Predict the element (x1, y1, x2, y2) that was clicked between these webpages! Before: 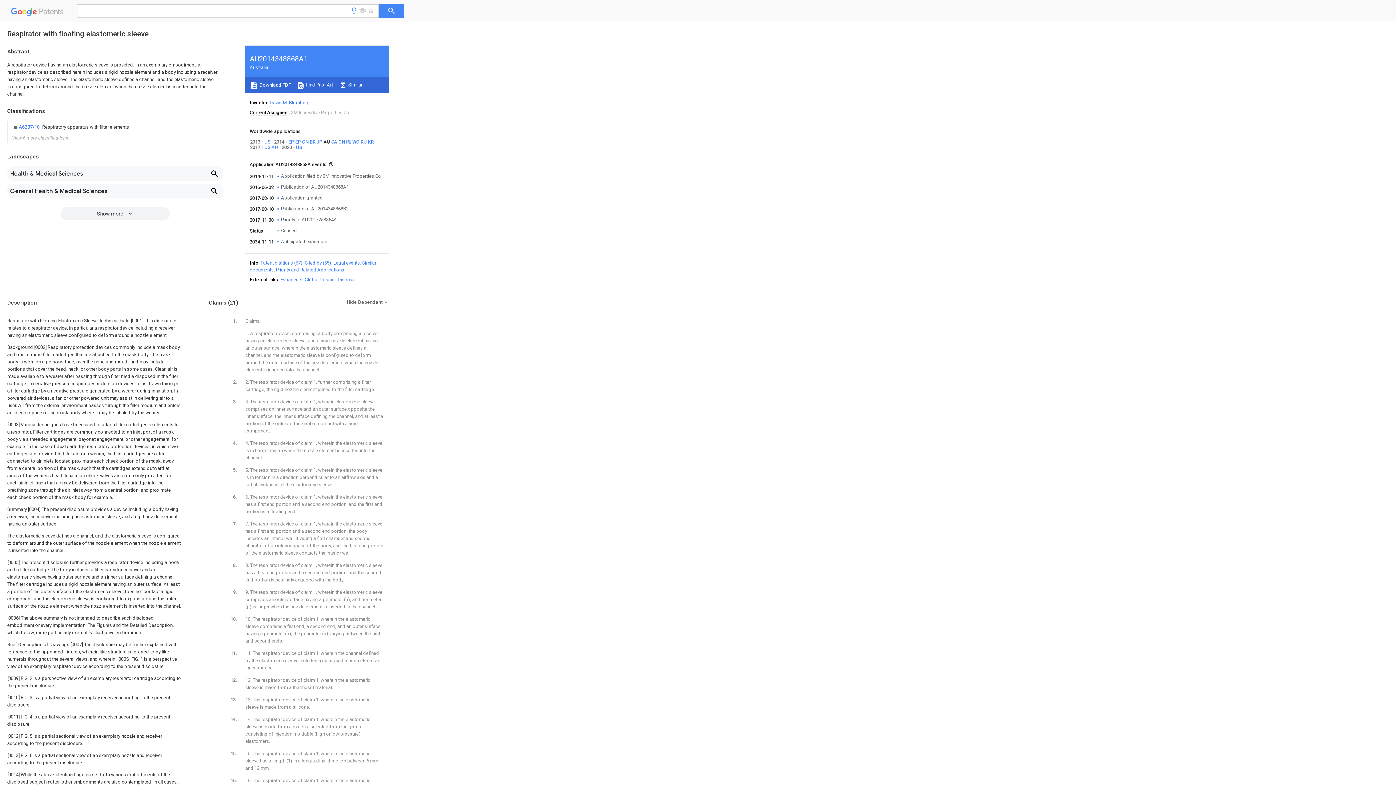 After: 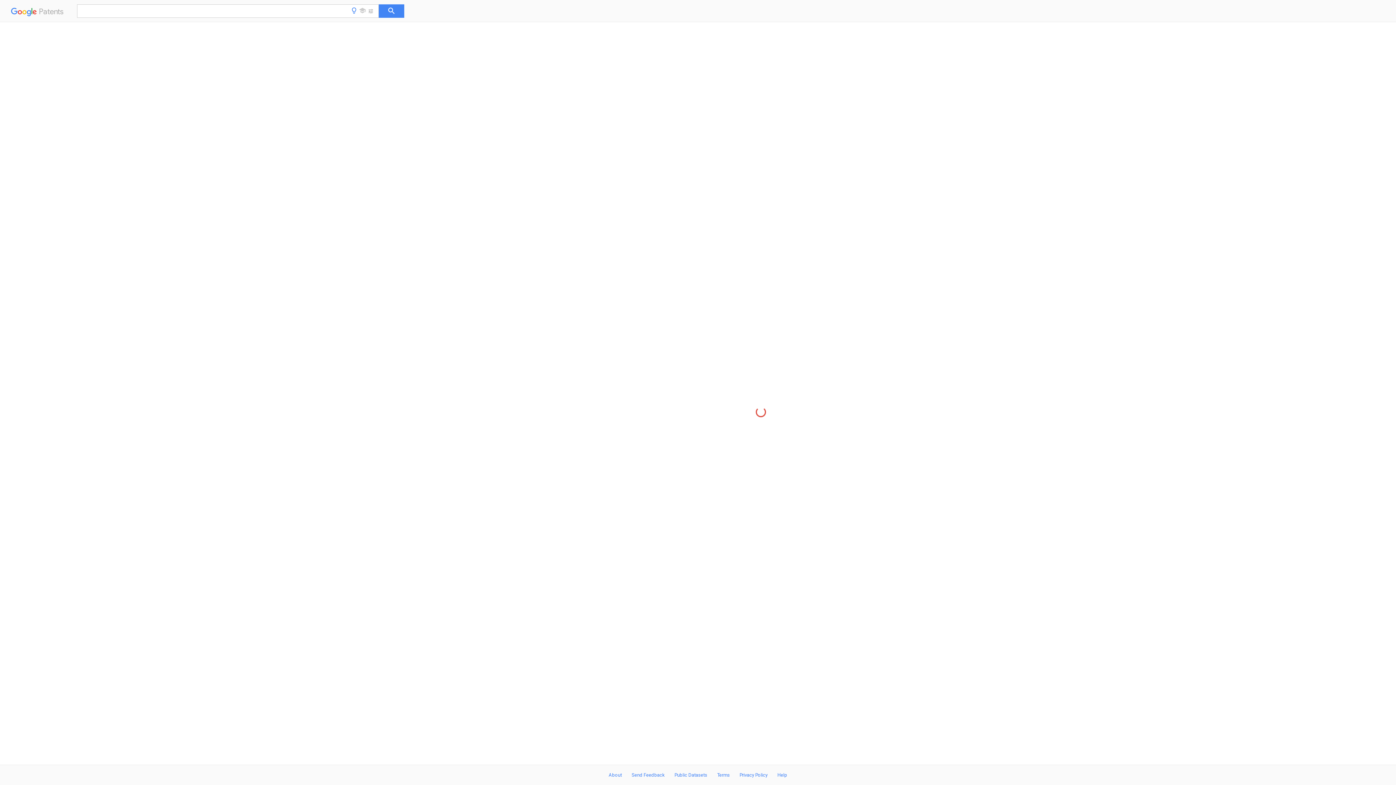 Action: bbox: (323, 139, 331, 144) label: AU 